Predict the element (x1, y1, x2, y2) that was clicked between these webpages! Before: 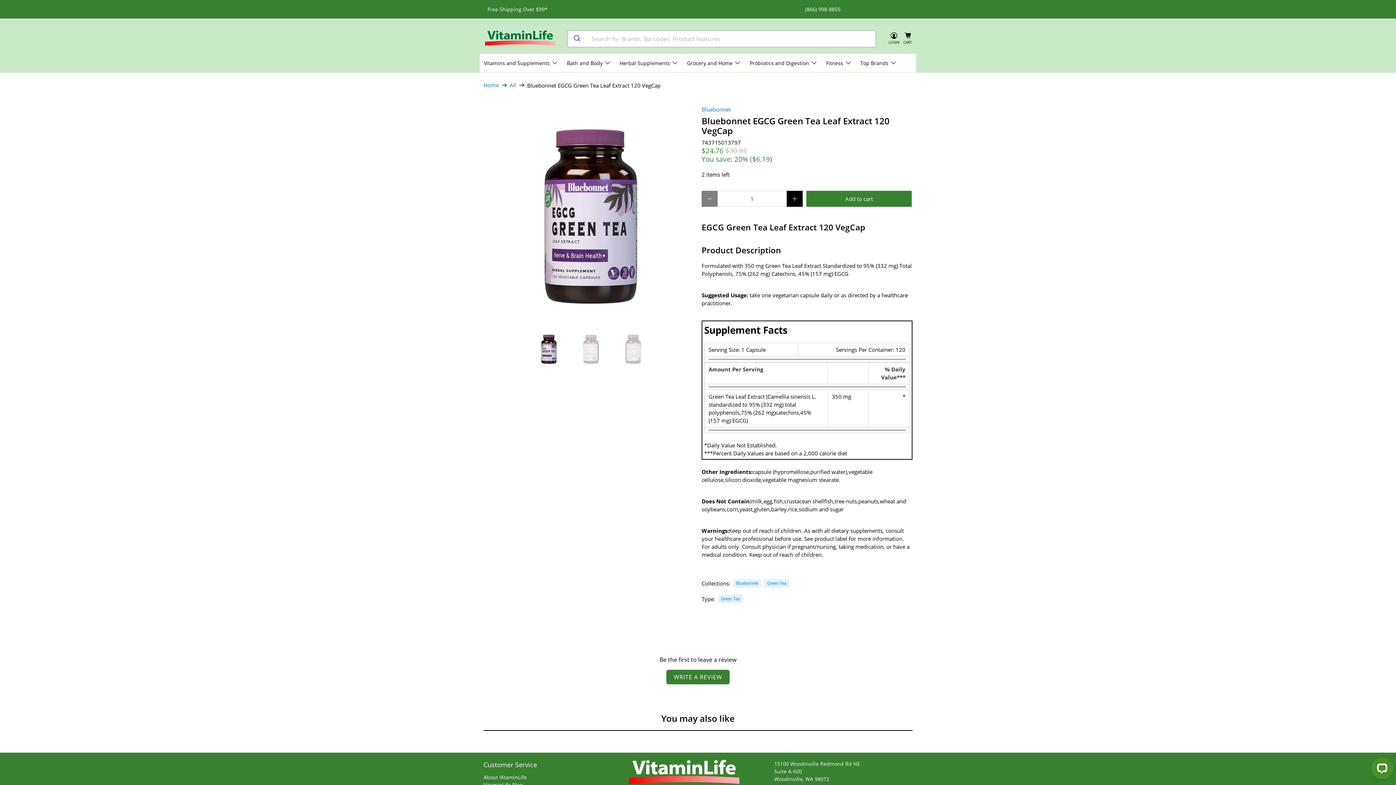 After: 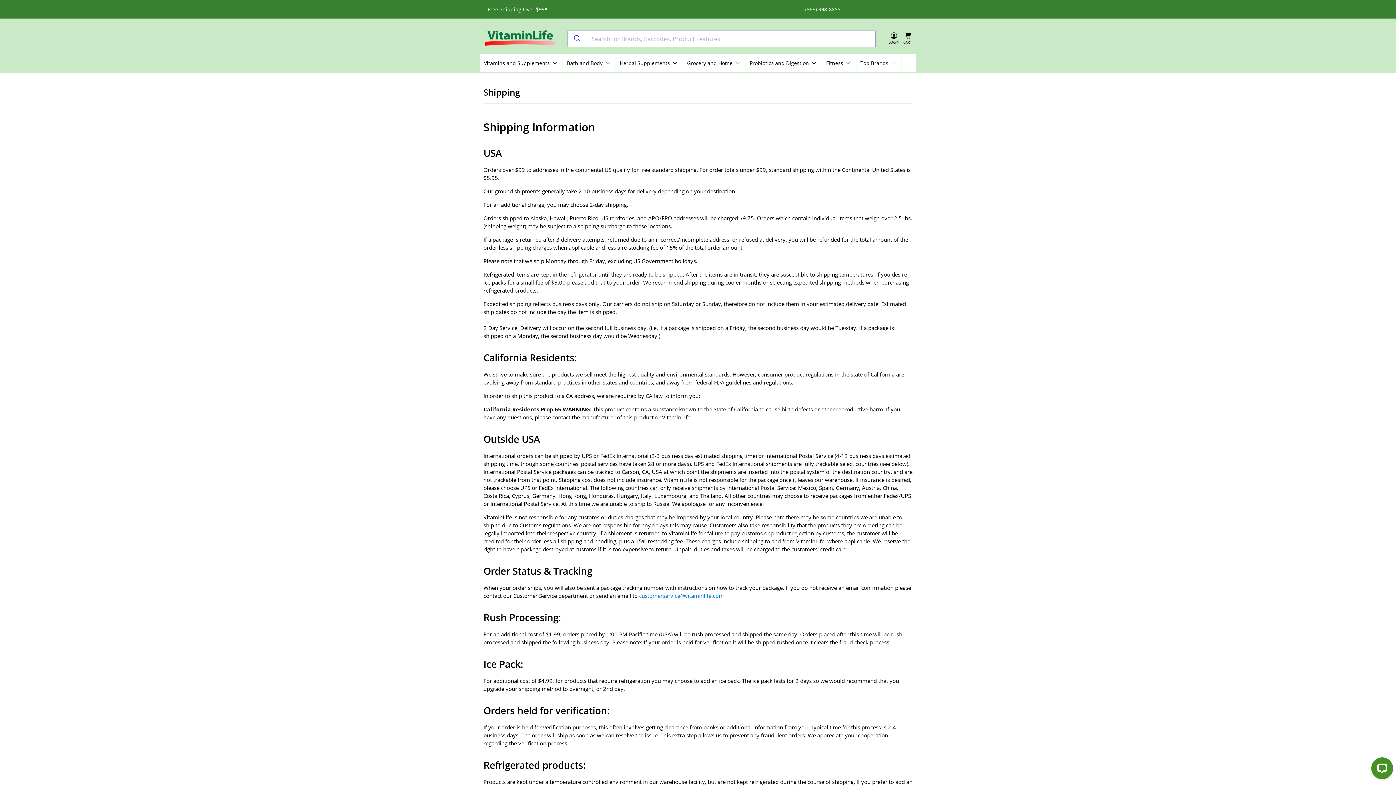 Action: label: Free Shipping Over $99* bbox: (483, 0, 551, 18)